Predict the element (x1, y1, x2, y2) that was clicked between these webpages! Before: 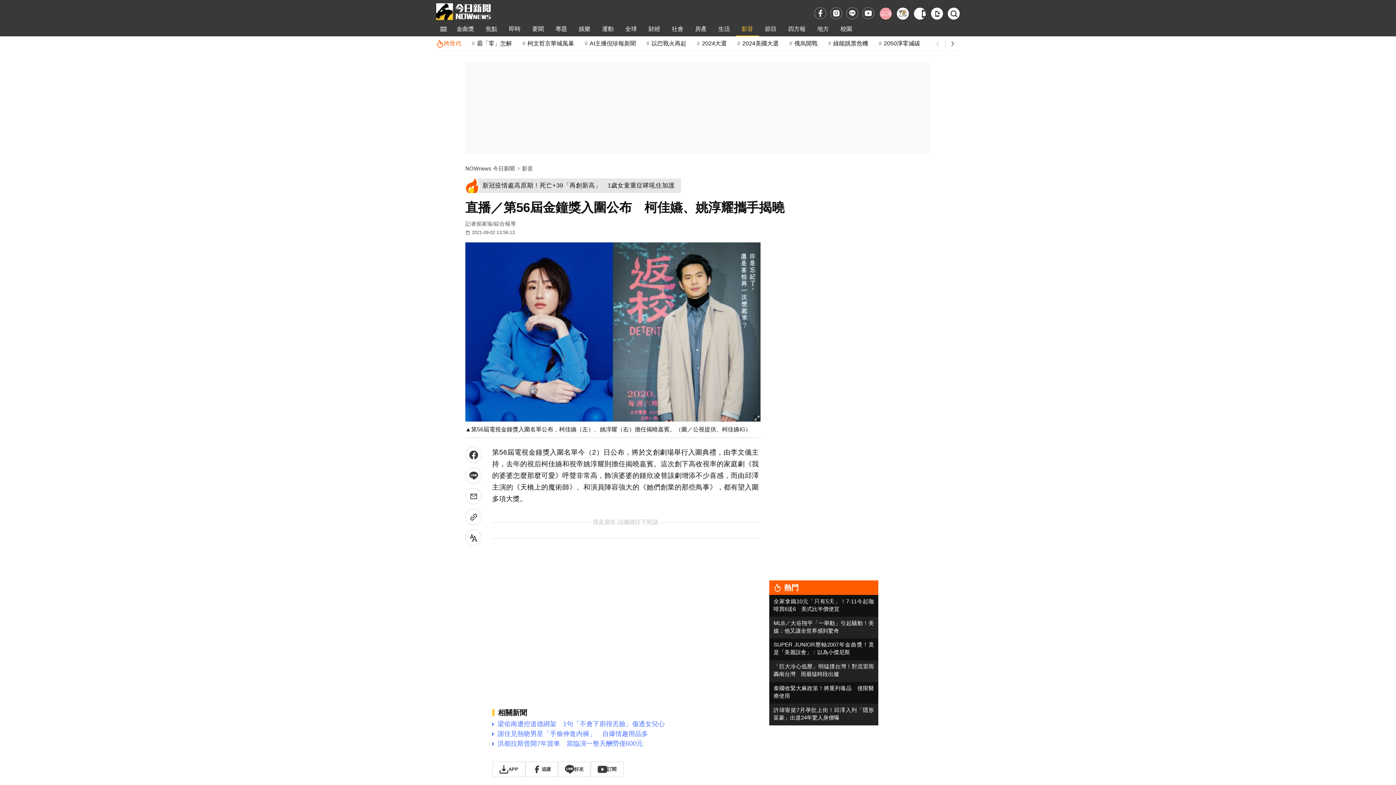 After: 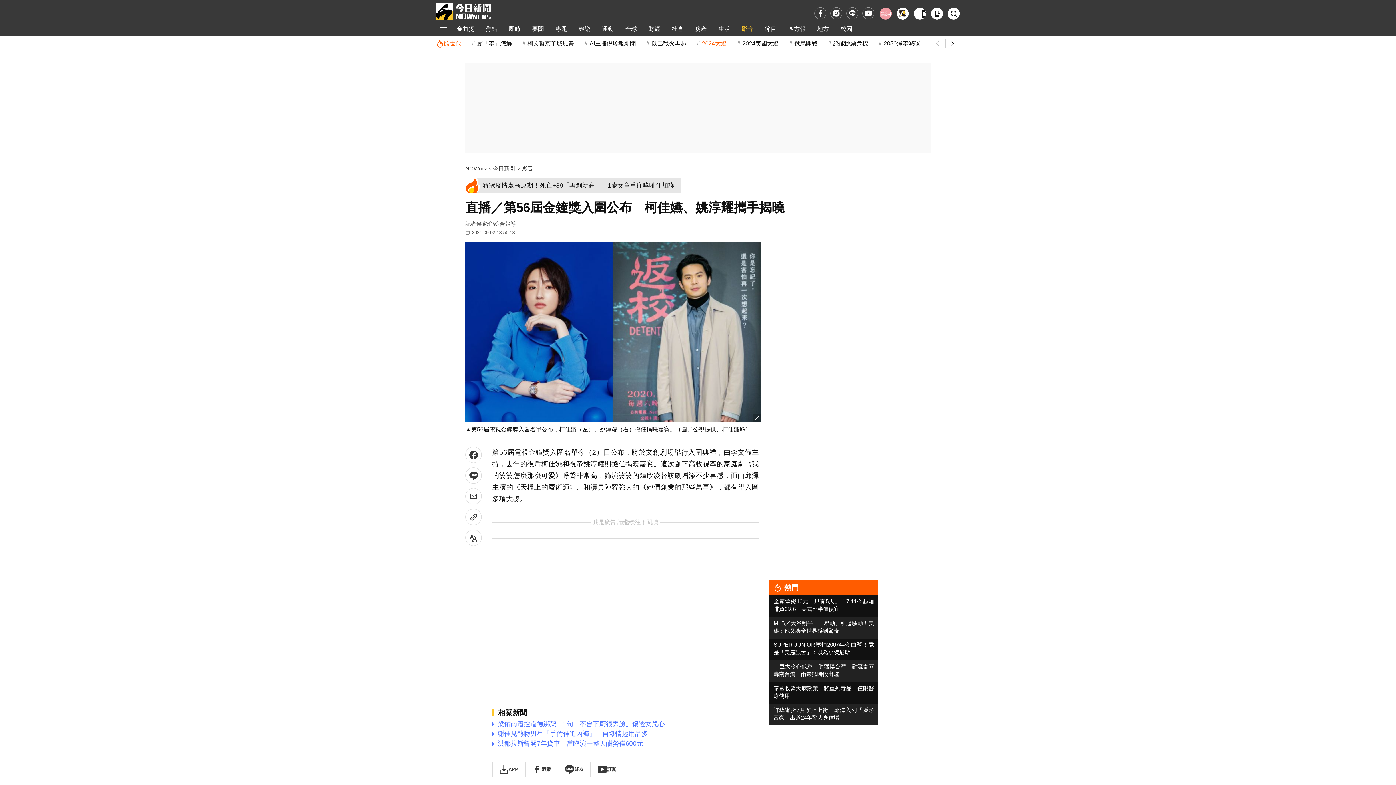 Action: bbox: (695, 36, 726, 50) label: 2024大選